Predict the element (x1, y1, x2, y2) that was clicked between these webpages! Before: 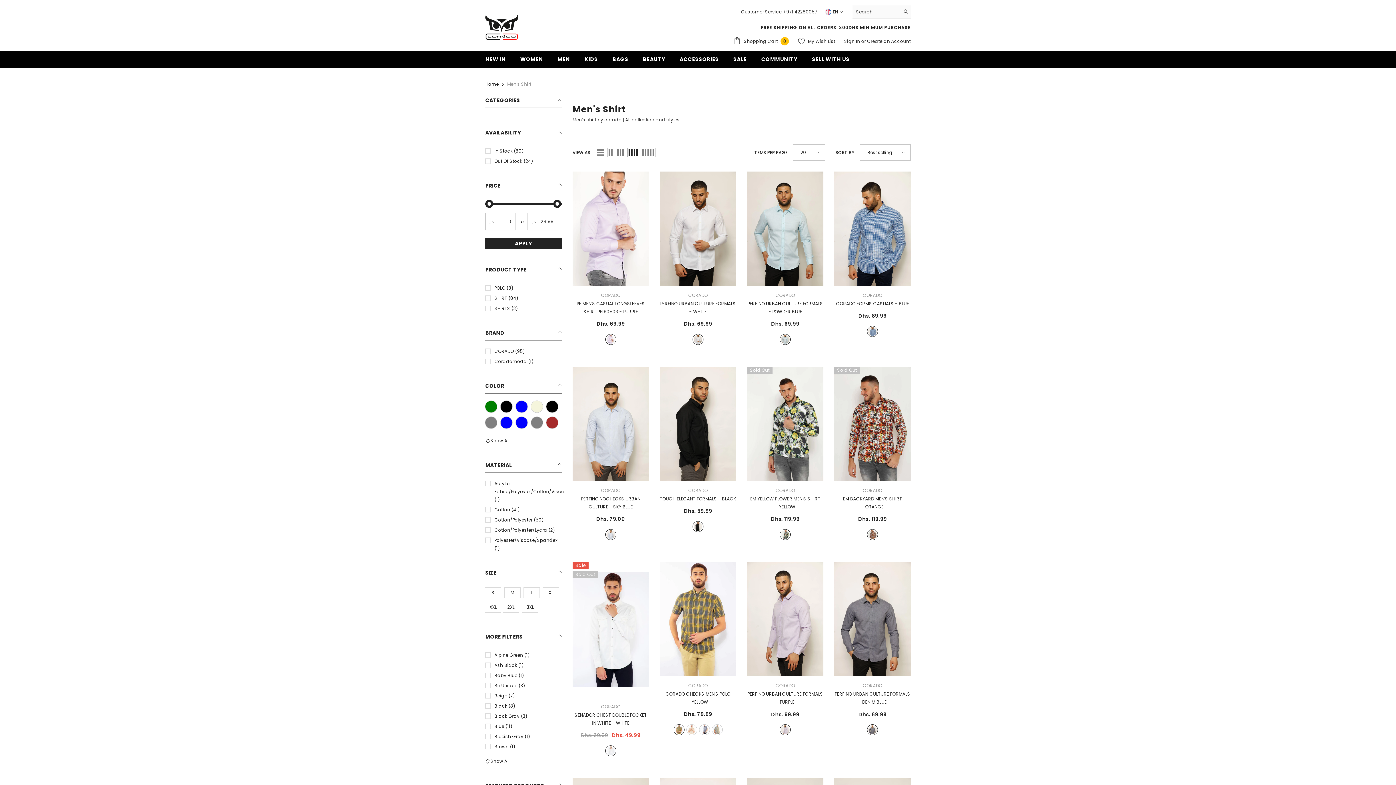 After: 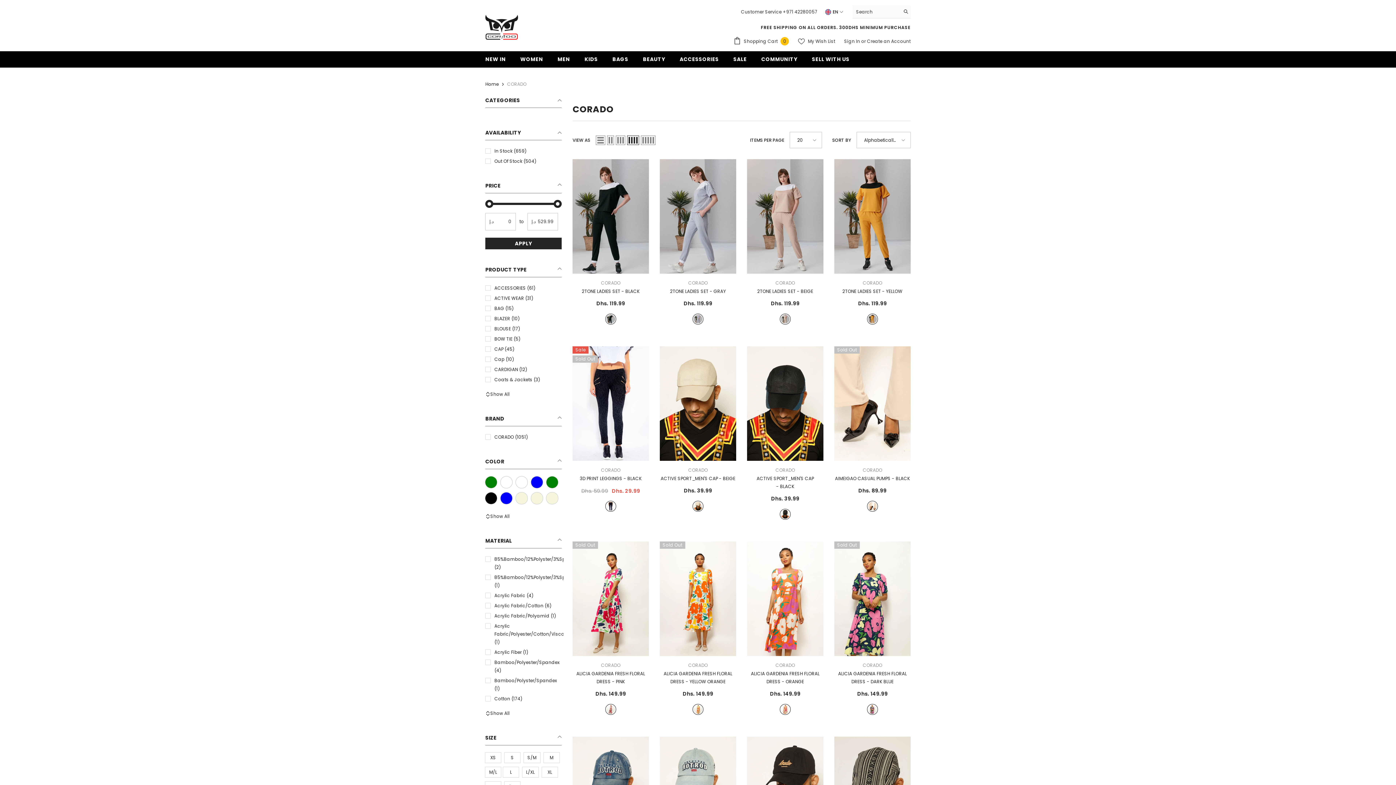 Action: label: CORADO bbox: (688, 487, 707, 493)